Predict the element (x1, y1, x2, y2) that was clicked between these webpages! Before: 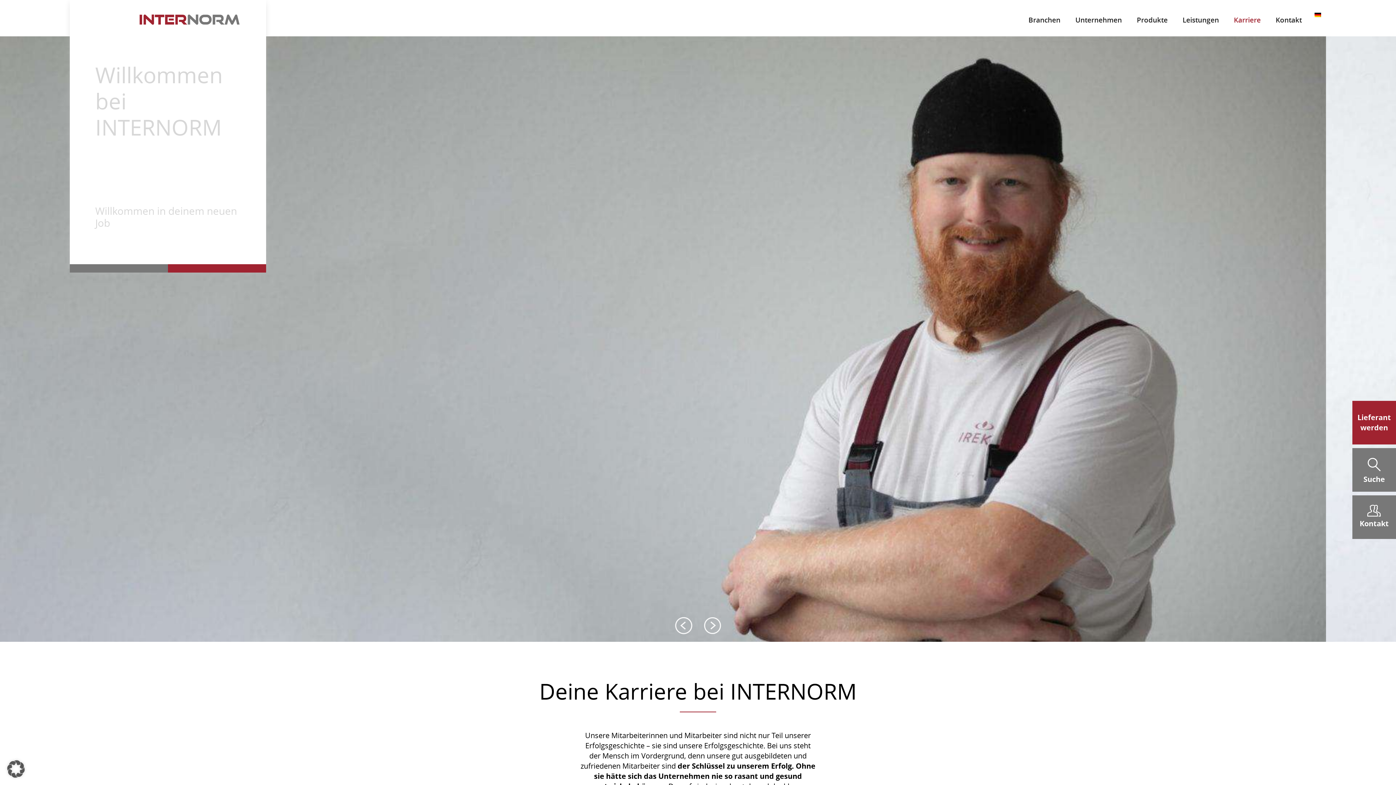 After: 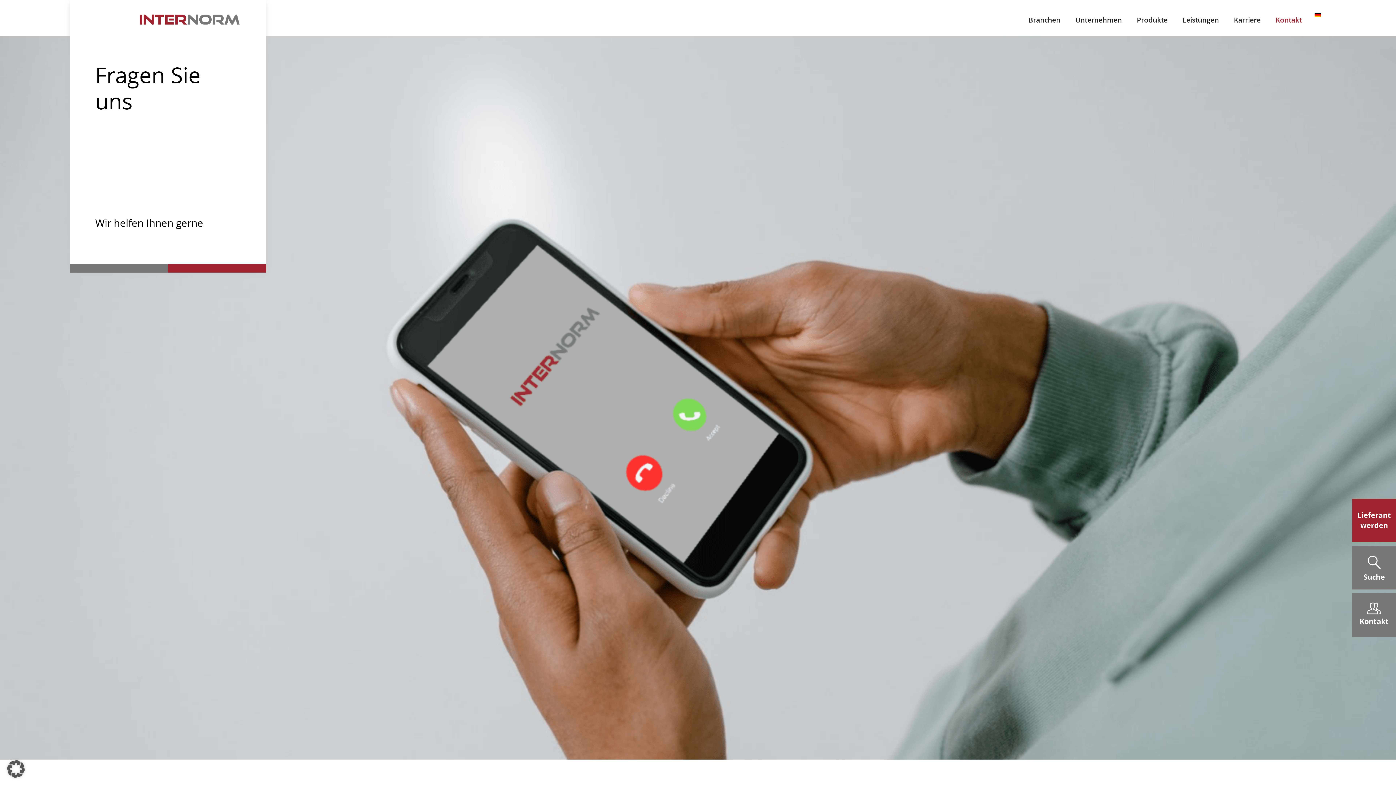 Action: bbox: (1263, 12, 1302, 27) label: Kontakt